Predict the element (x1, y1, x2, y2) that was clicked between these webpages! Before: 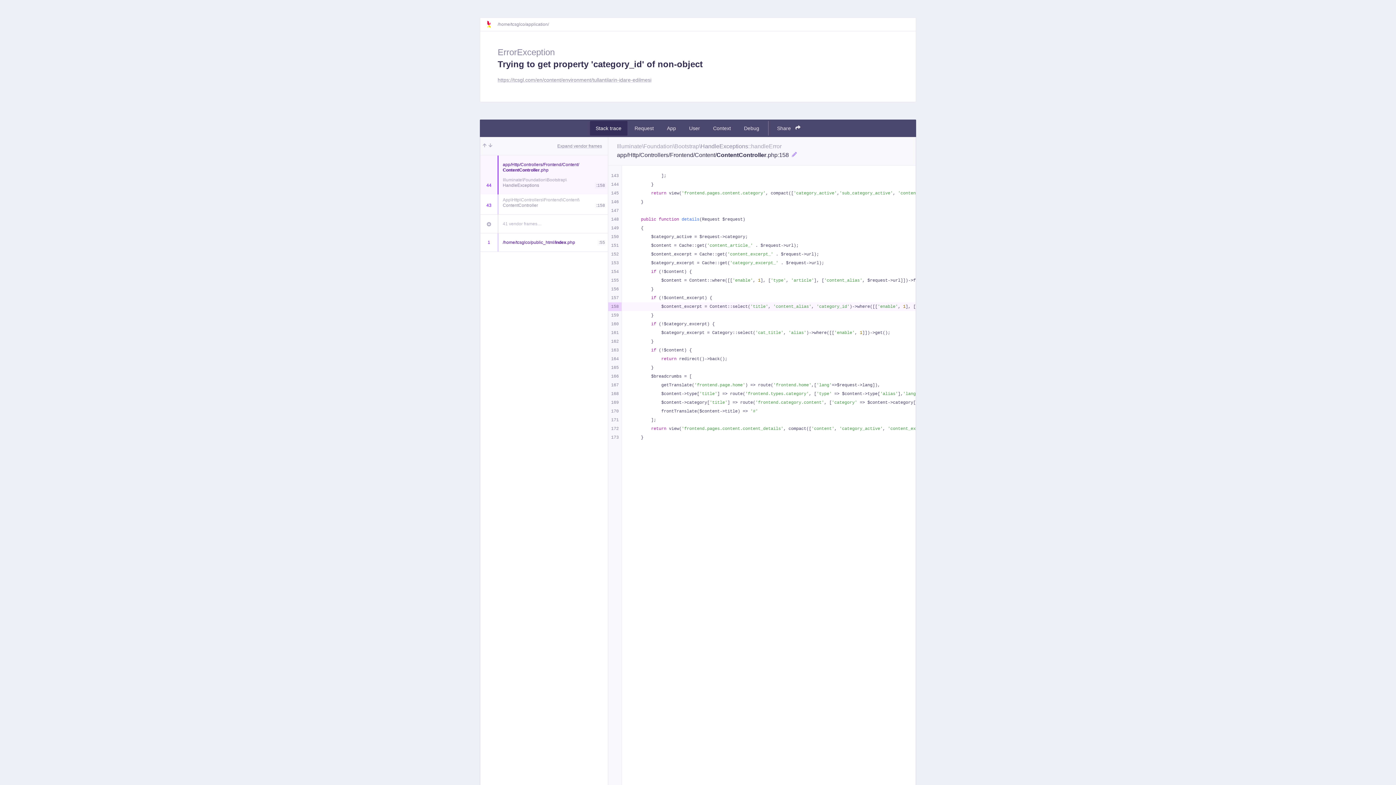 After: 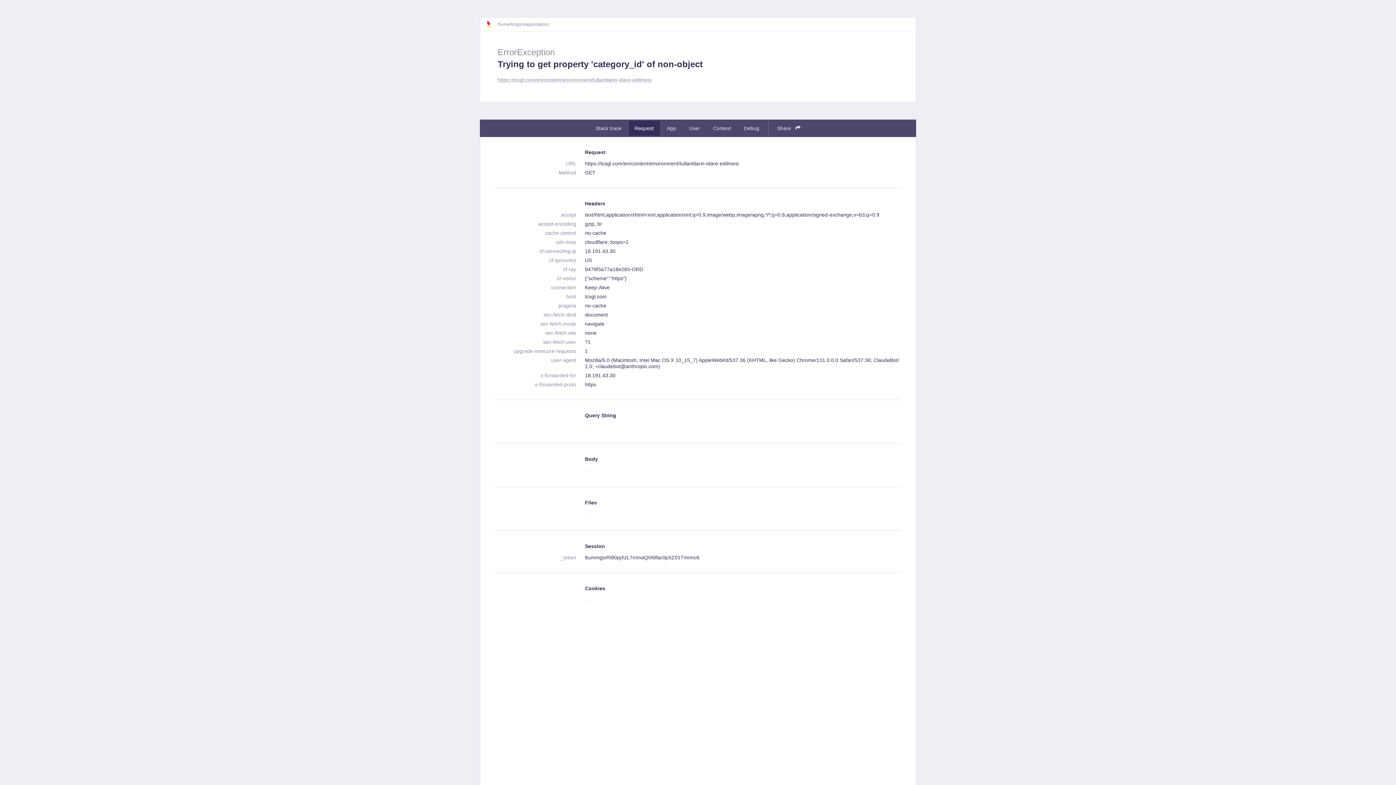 Action: label: Request bbox: (628, 121, 659, 135)